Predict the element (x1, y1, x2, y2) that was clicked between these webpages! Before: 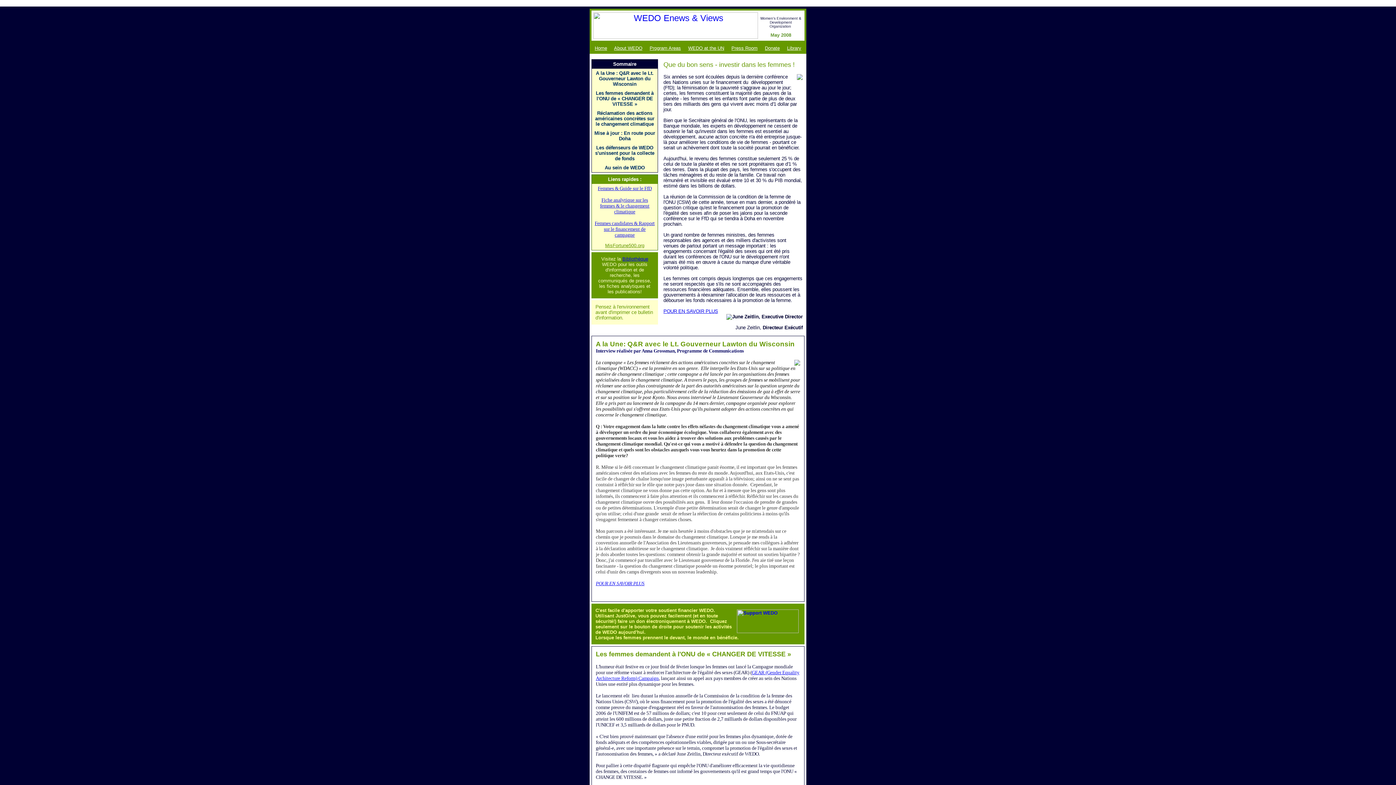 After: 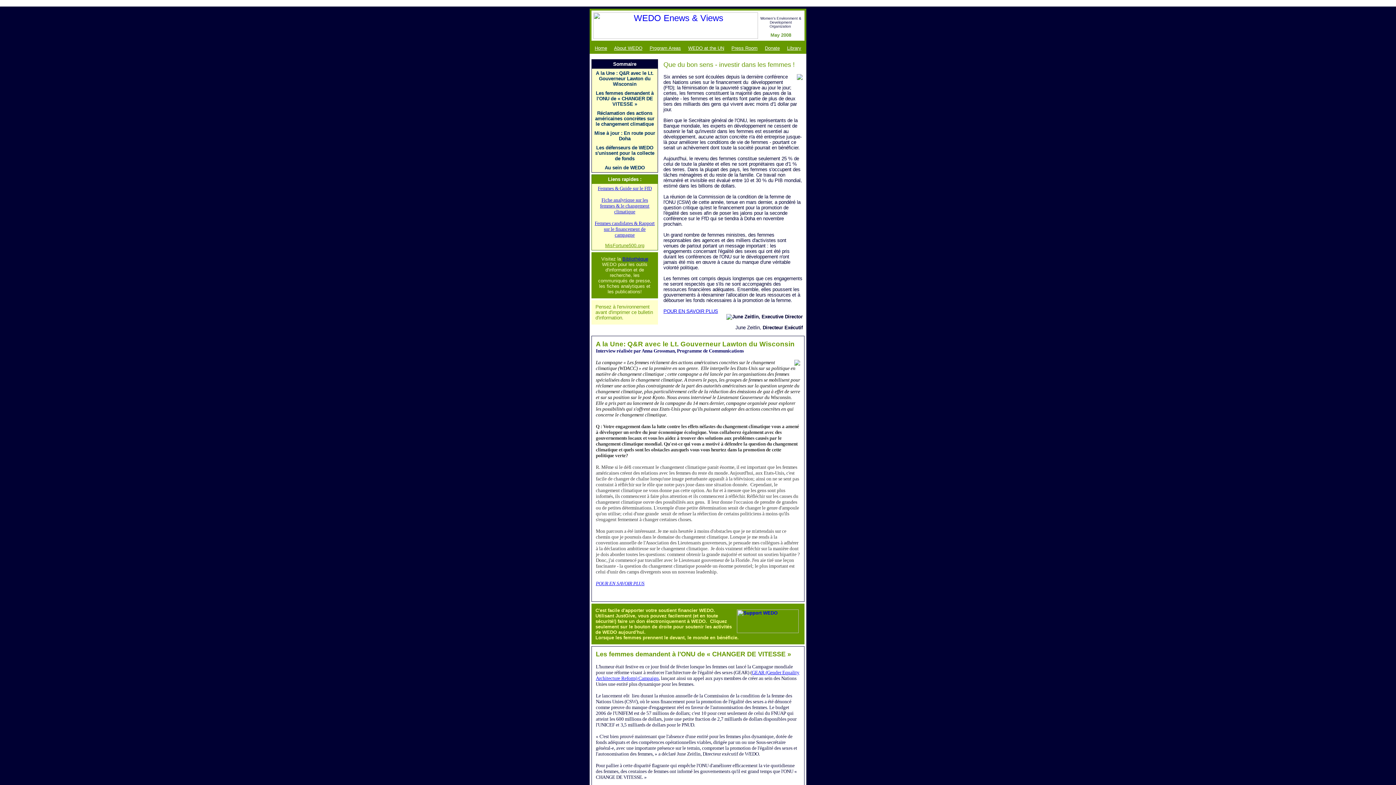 Action: label: MisFortune500.org bbox: (605, 242, 644, 248)